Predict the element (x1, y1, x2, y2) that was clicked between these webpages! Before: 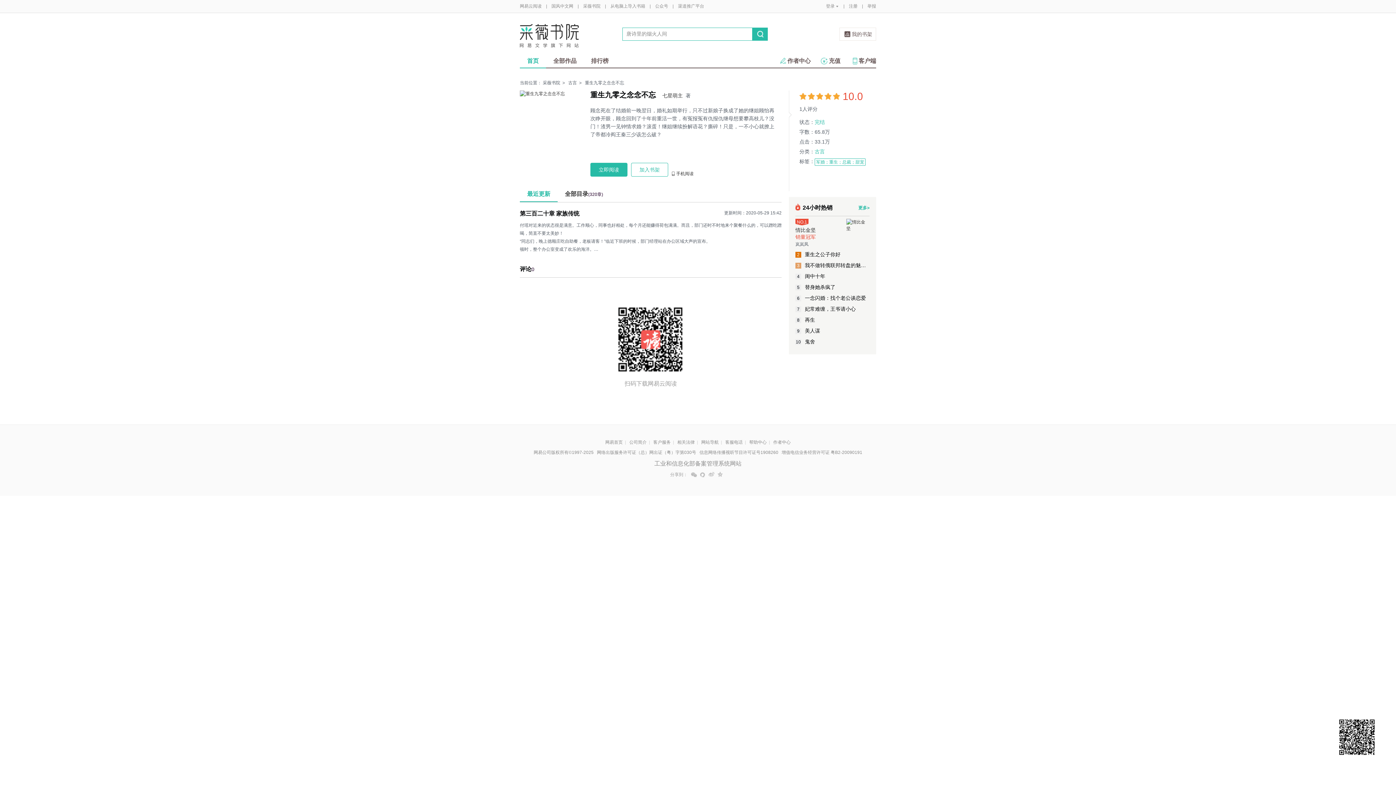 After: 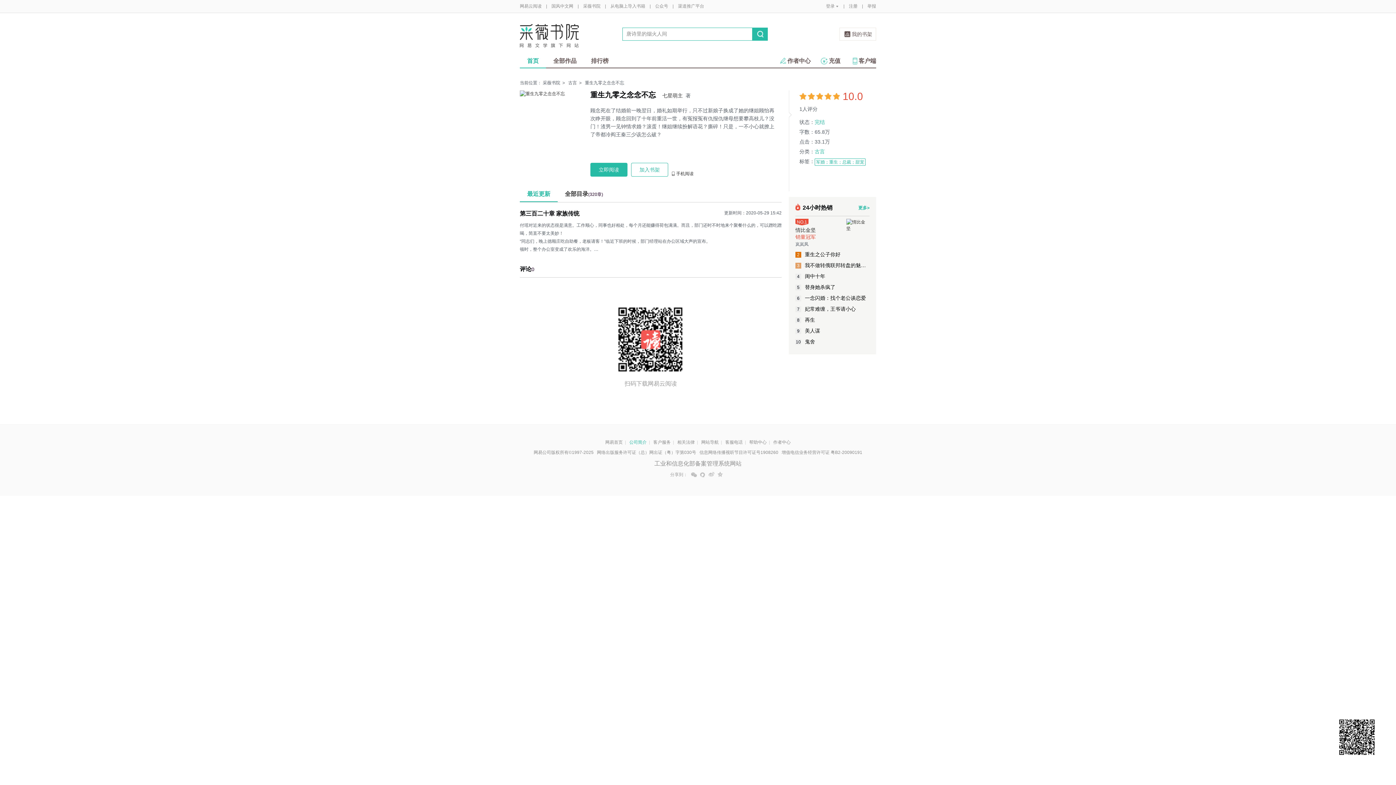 Action: label: 公司简介 bbox: (629, 440, 646, 445)